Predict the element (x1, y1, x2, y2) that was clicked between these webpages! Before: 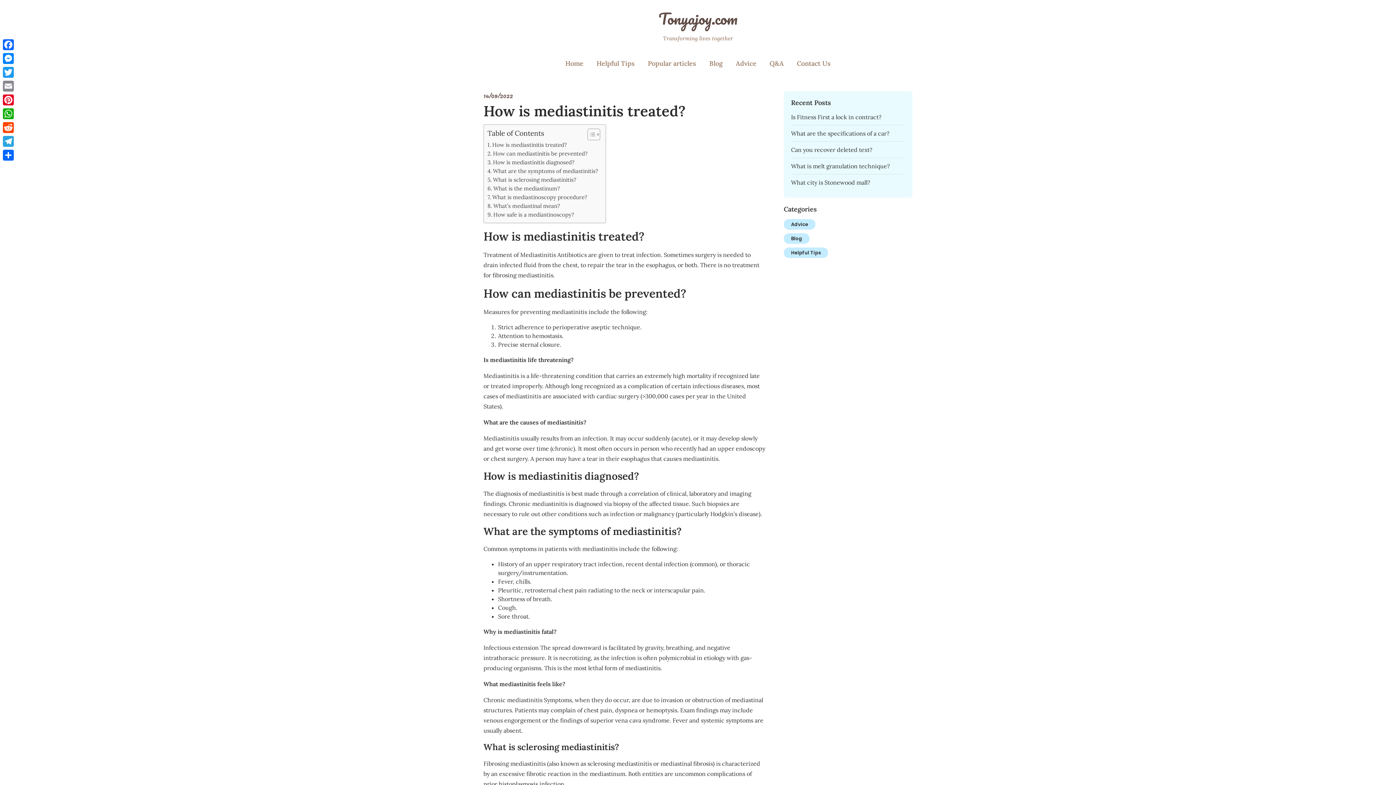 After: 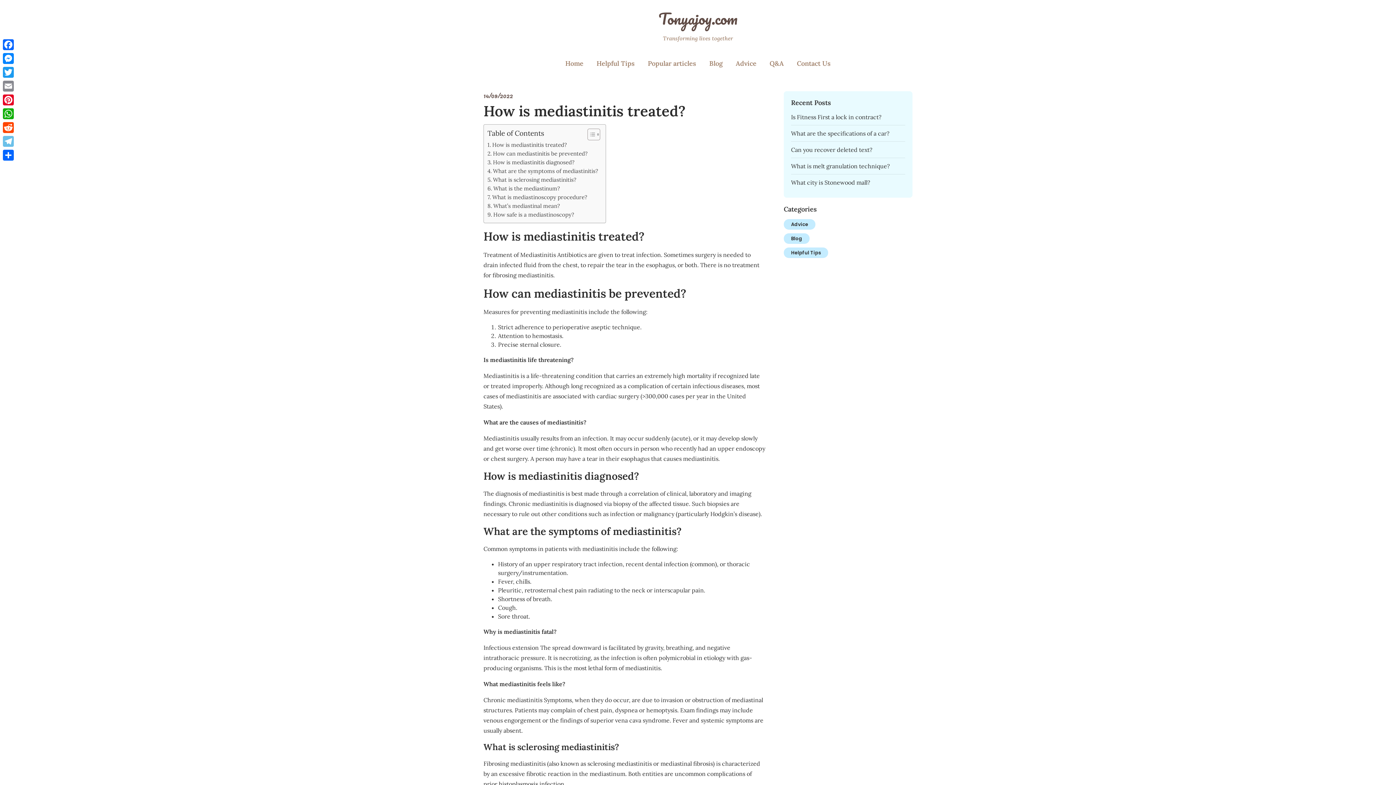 Action: bbox: (1, 134, 15, 148) label: Telegram